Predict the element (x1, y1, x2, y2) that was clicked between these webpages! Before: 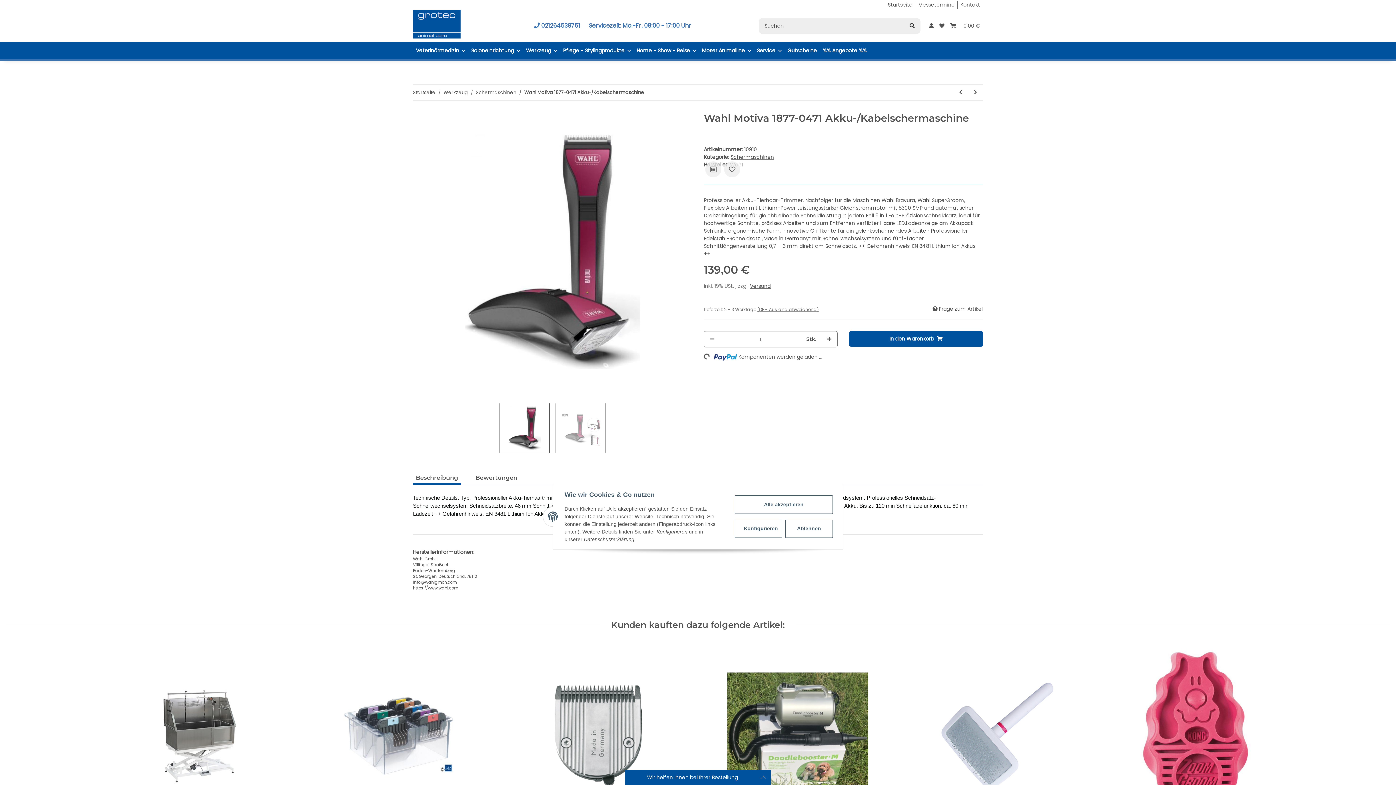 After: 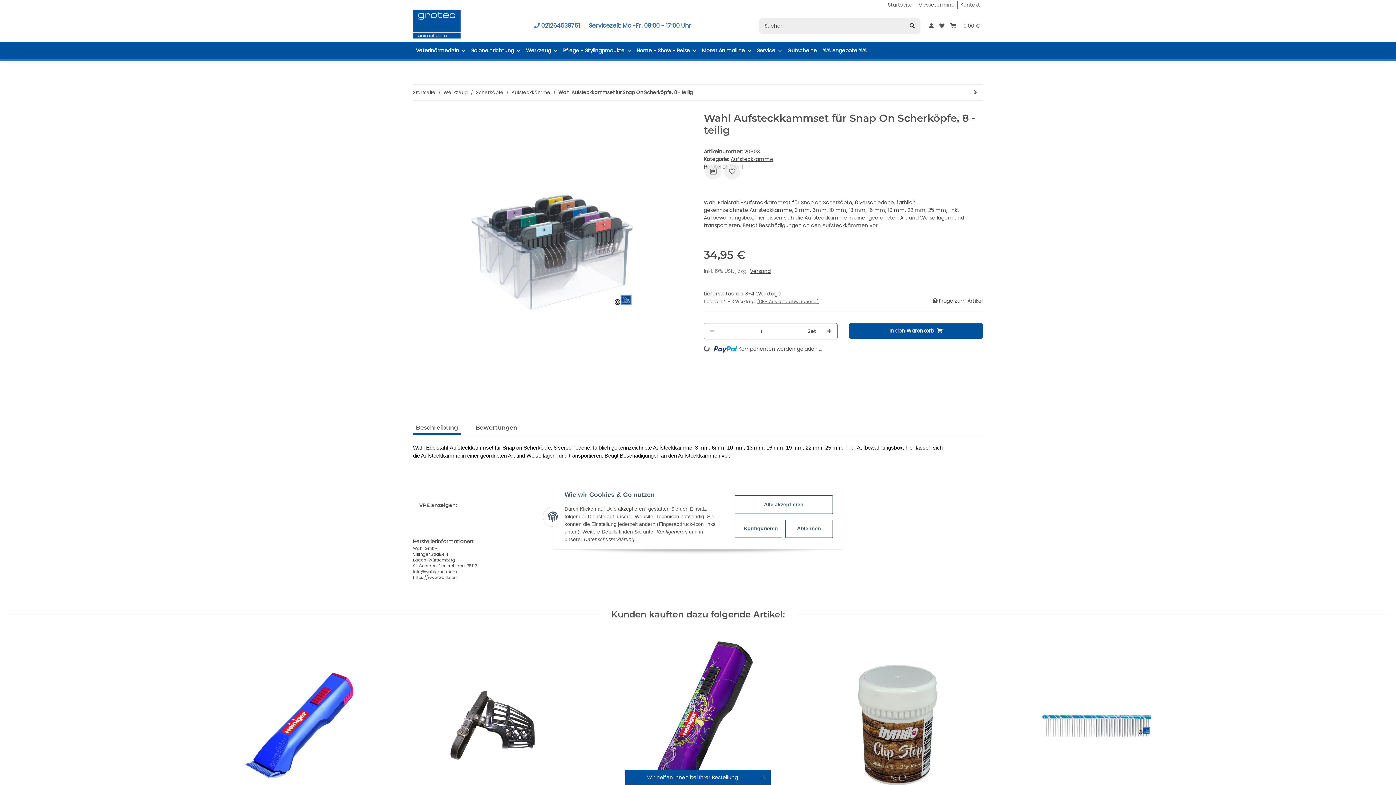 Action: bbox: (305, 642, 492, 829)